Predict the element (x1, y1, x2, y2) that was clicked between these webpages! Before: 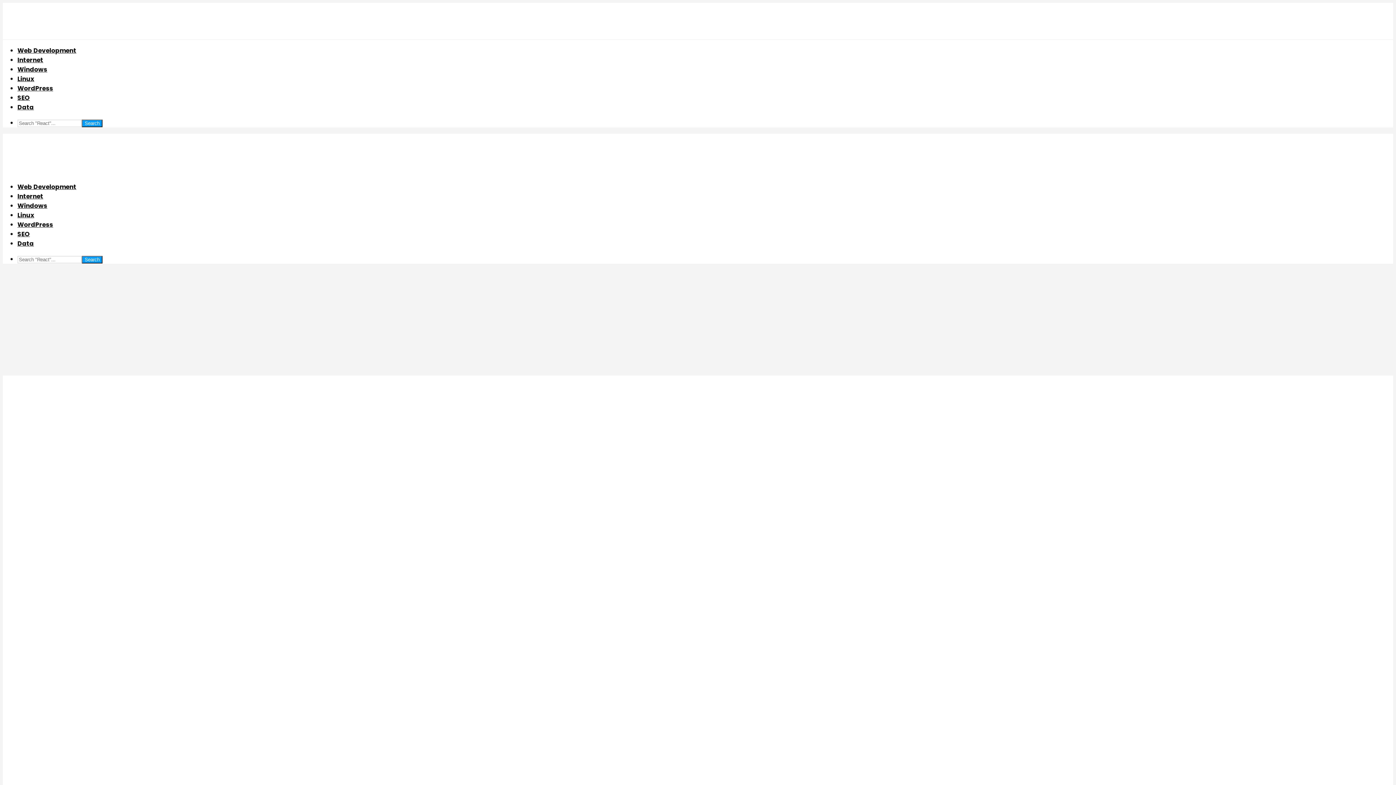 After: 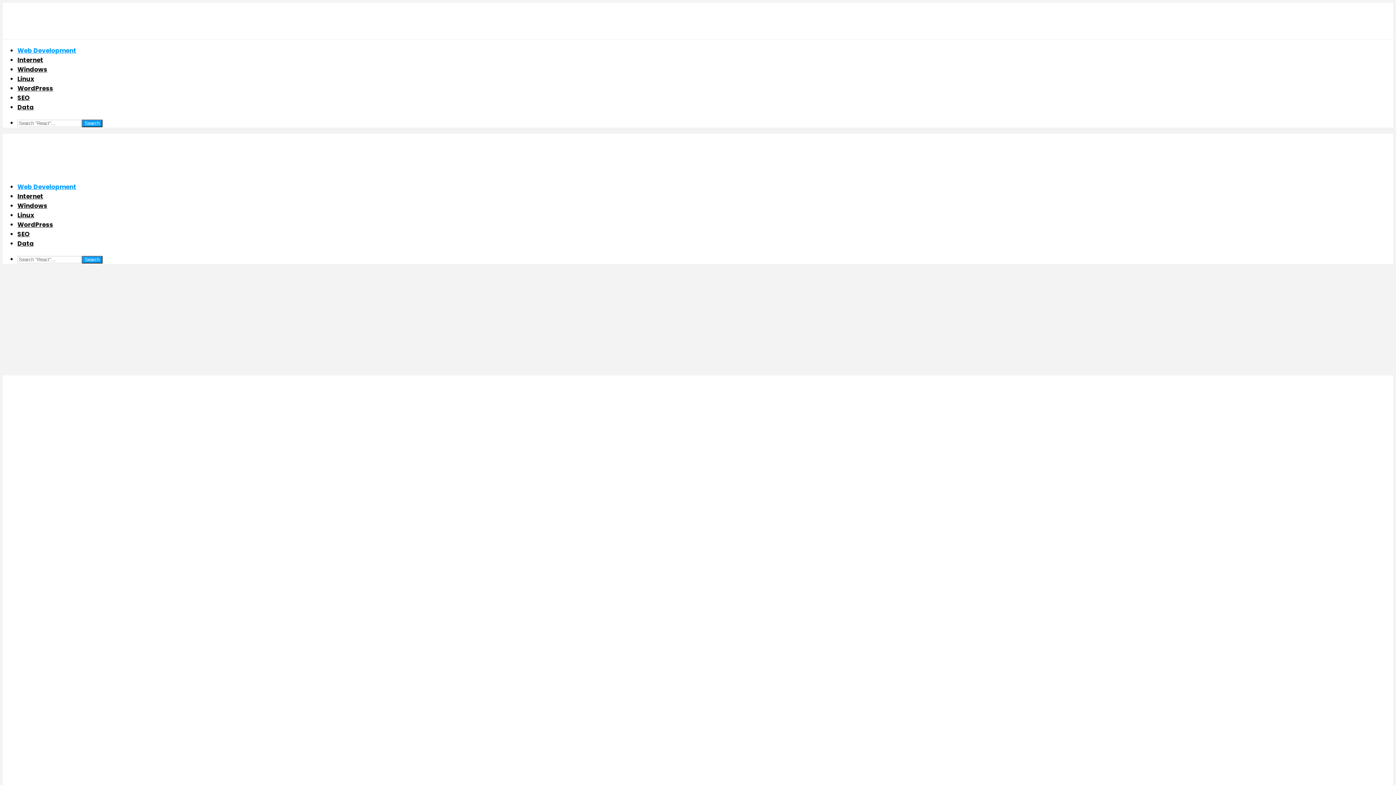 Action: label: Web Development bbox: (17, 46, 76, 54)